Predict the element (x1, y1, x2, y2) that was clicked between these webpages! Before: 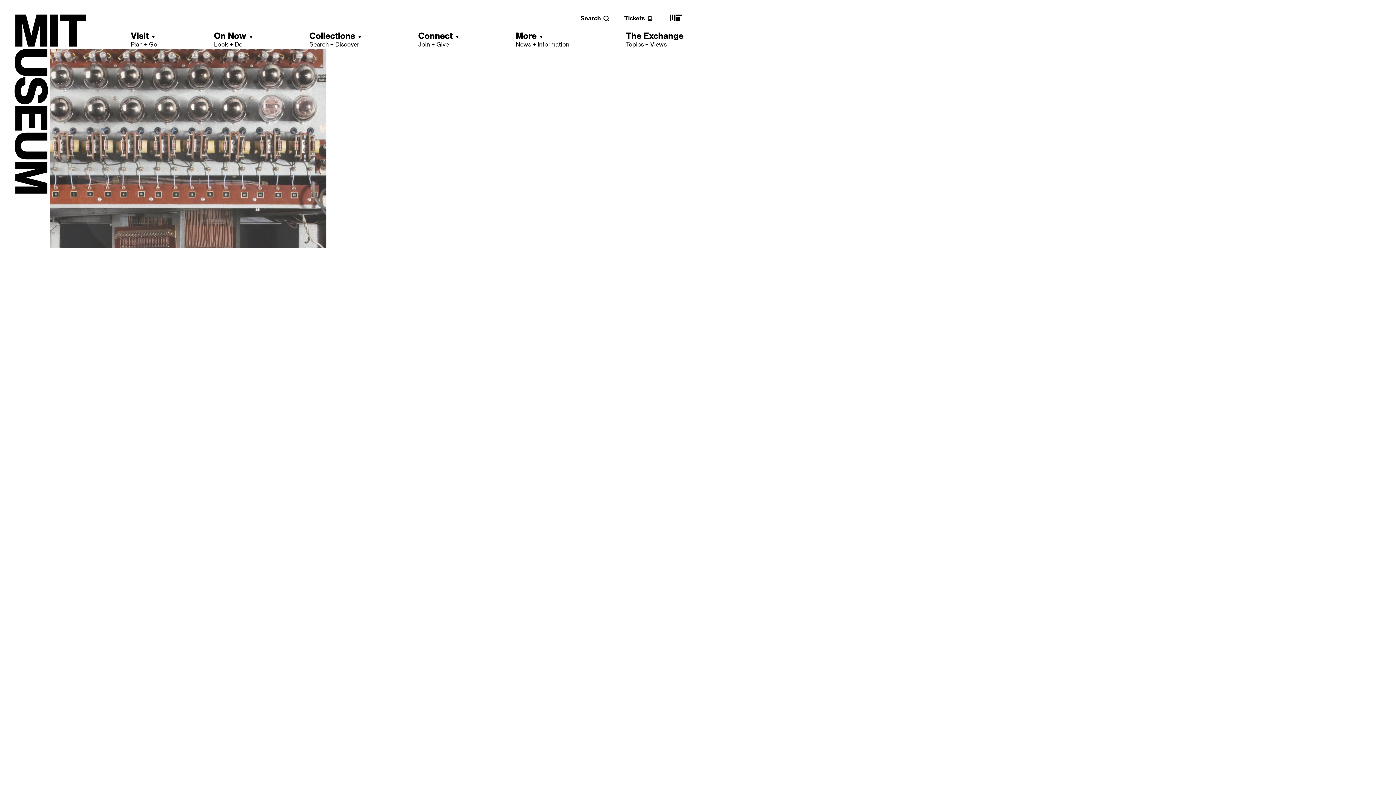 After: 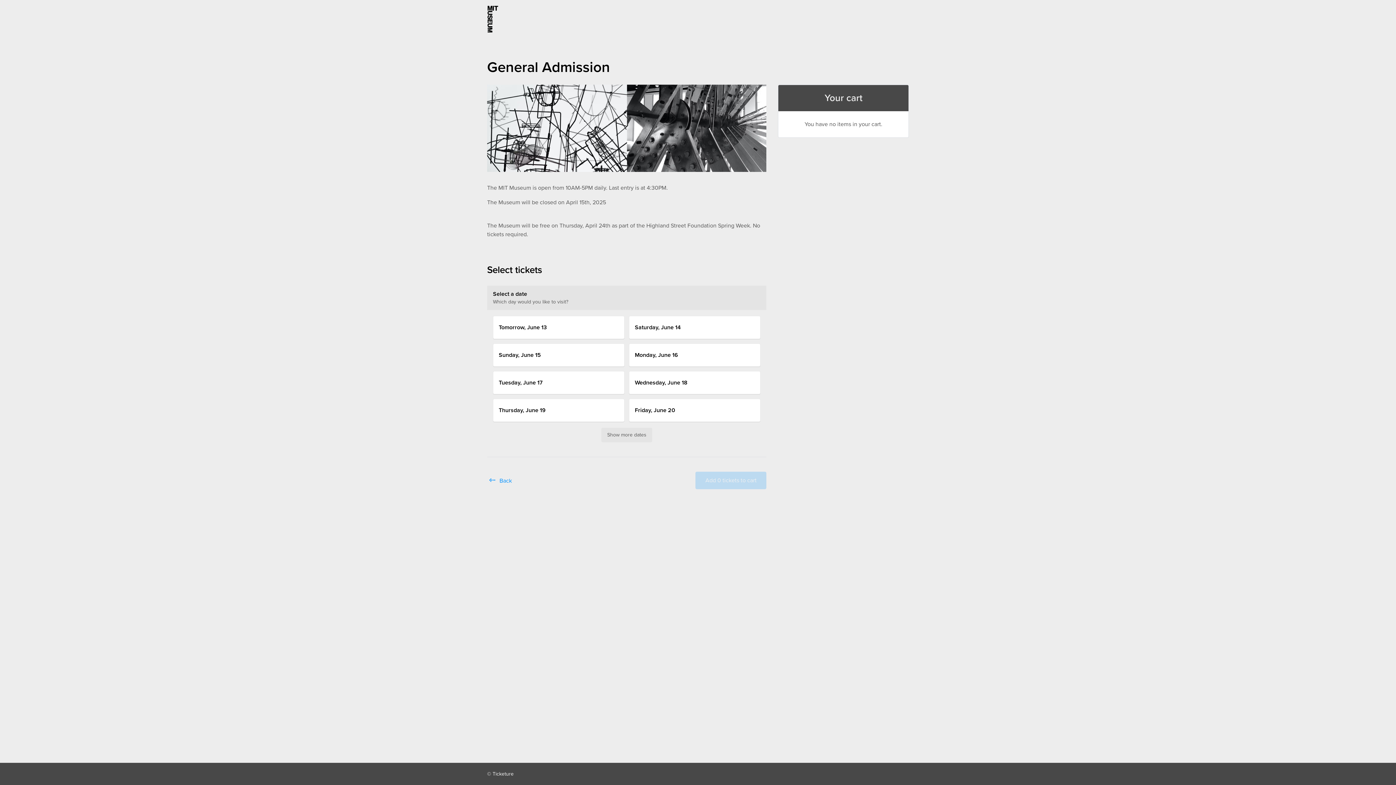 Action: label: Tickets bbox: (624, 14, 653, 21)